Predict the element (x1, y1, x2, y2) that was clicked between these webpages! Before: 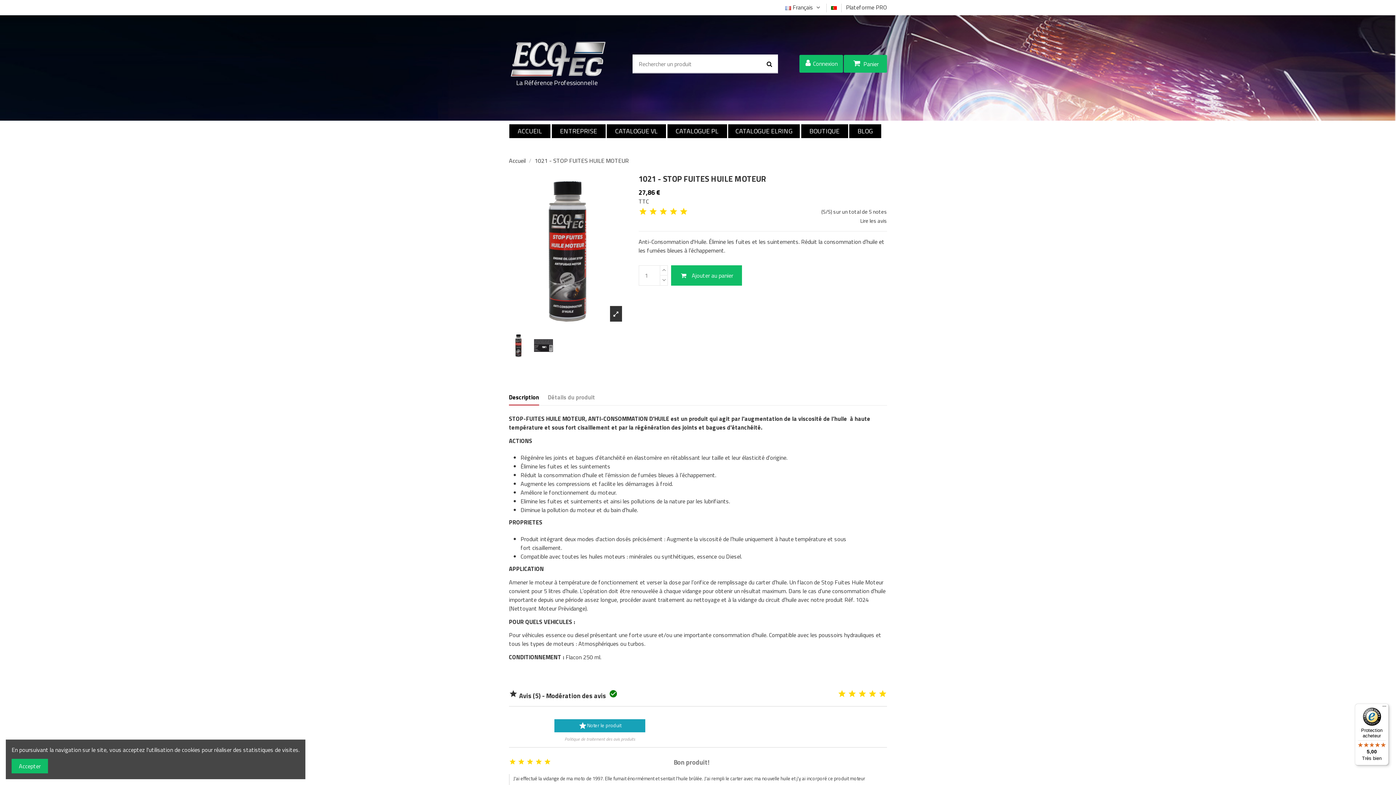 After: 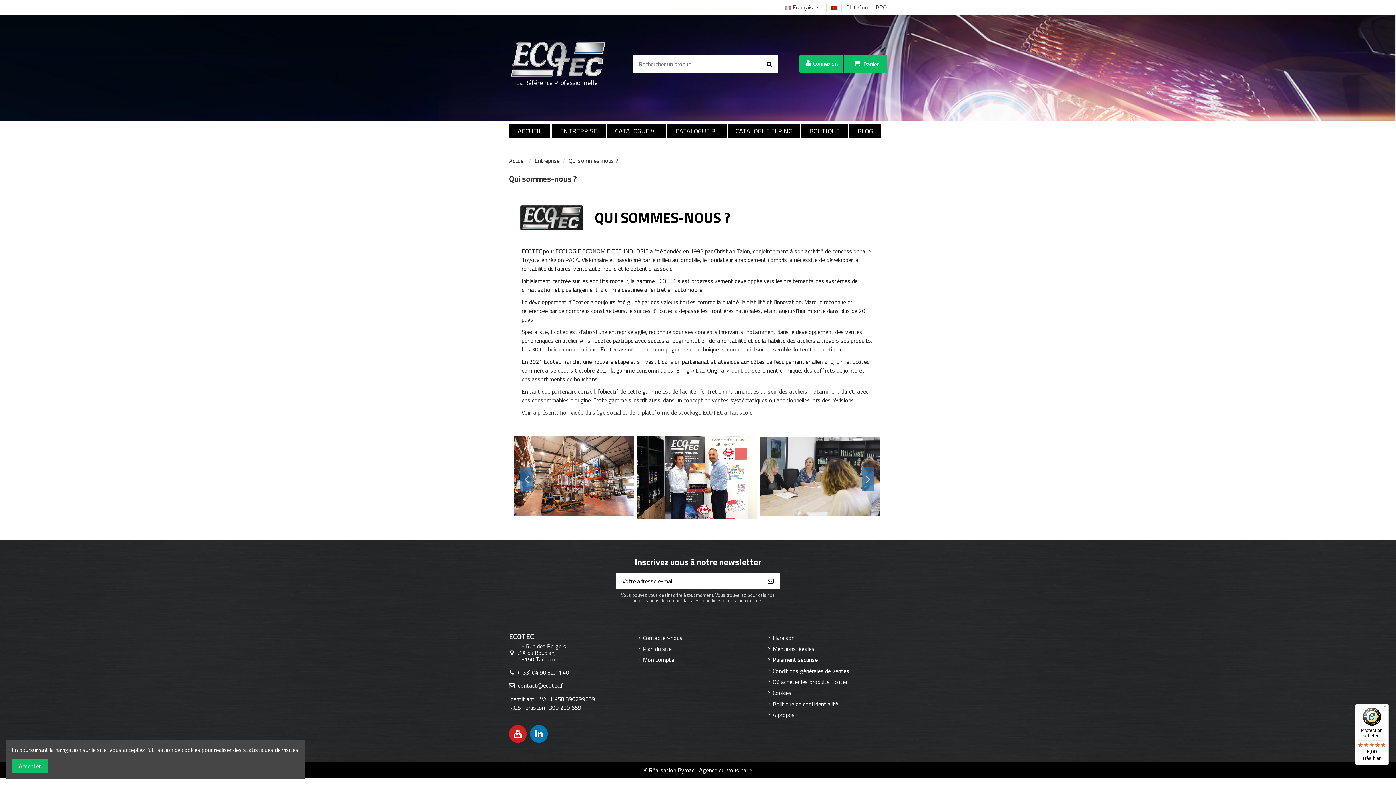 Action: bbox: (551, 124, 605, 138) label: ENTREPRISE